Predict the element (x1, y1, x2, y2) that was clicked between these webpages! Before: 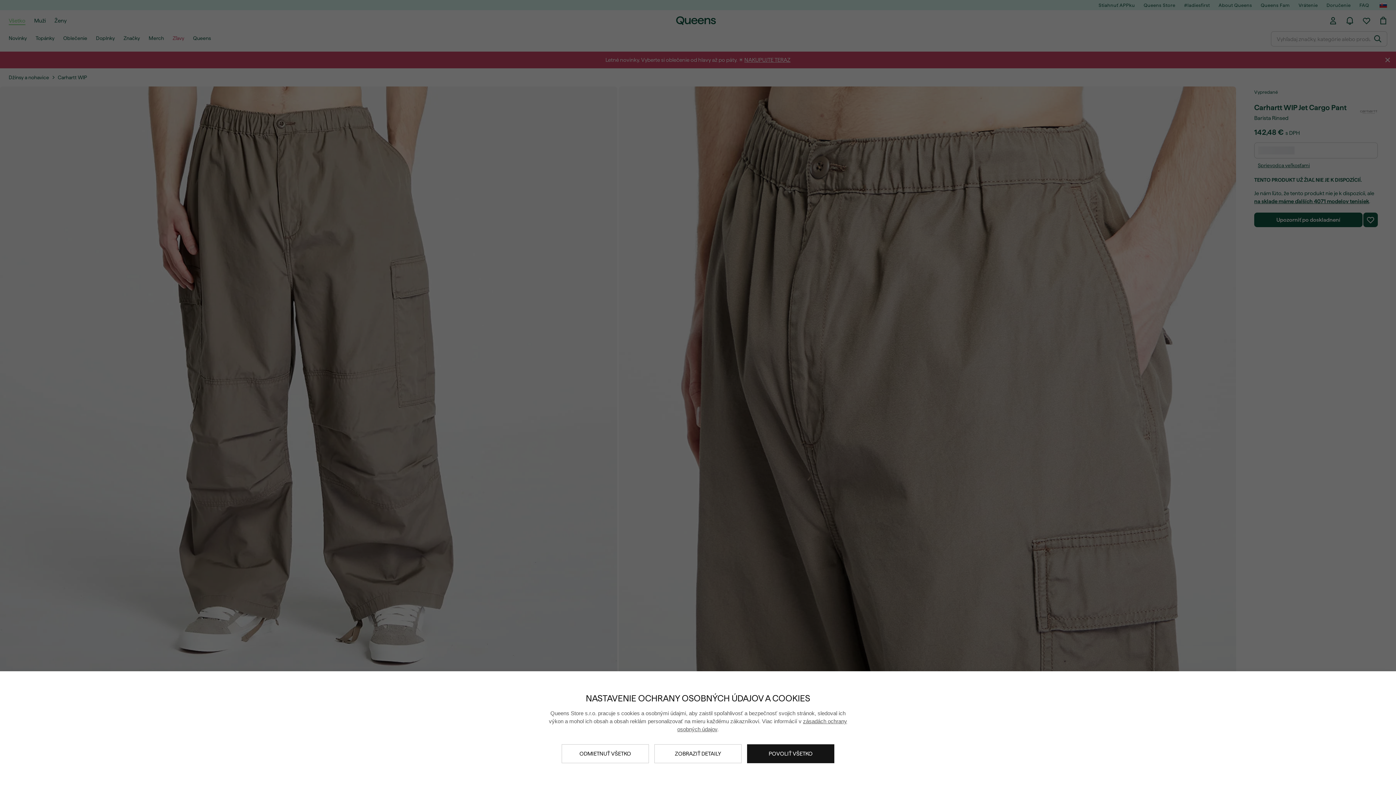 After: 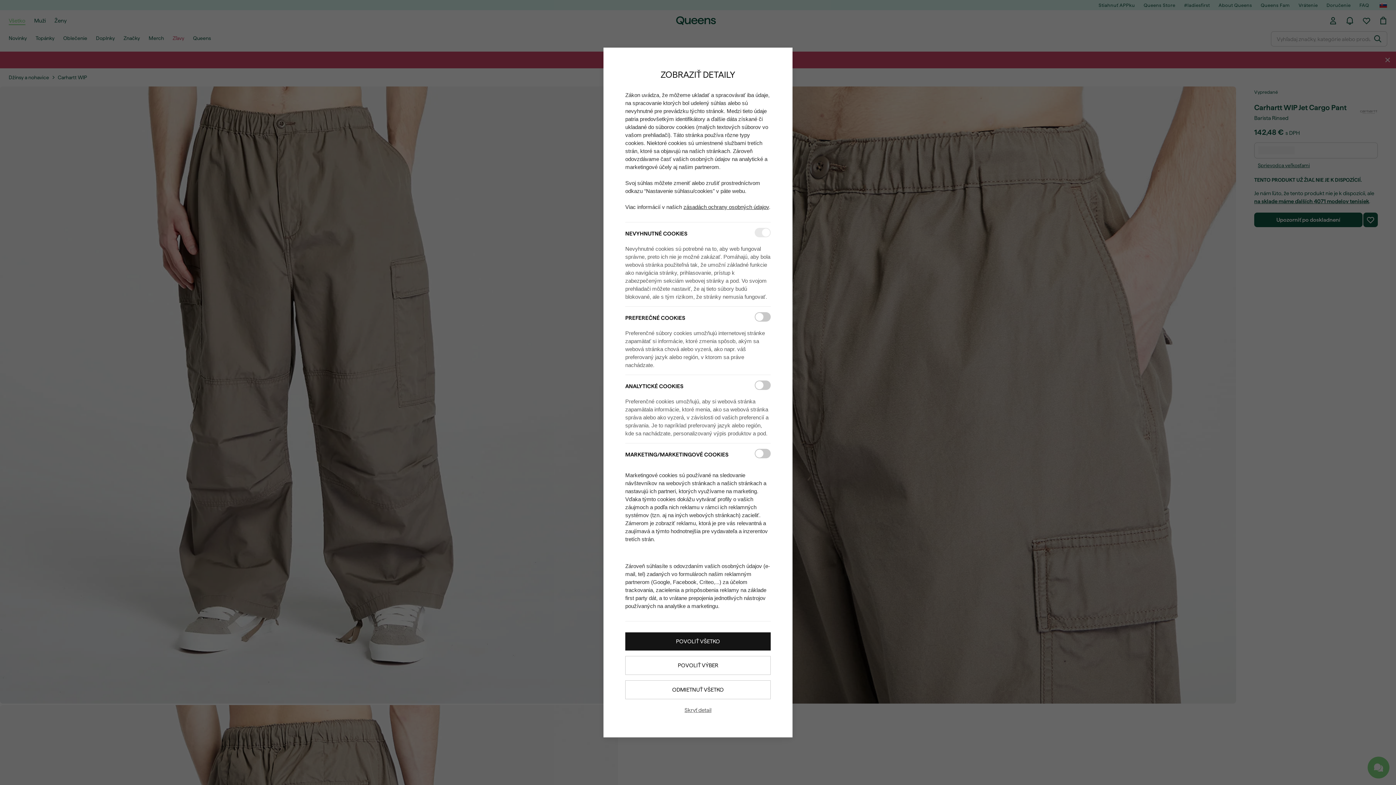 Action: bbox: (654, 744, 741, 763) label: ZOBRAZIŤ DETAILY